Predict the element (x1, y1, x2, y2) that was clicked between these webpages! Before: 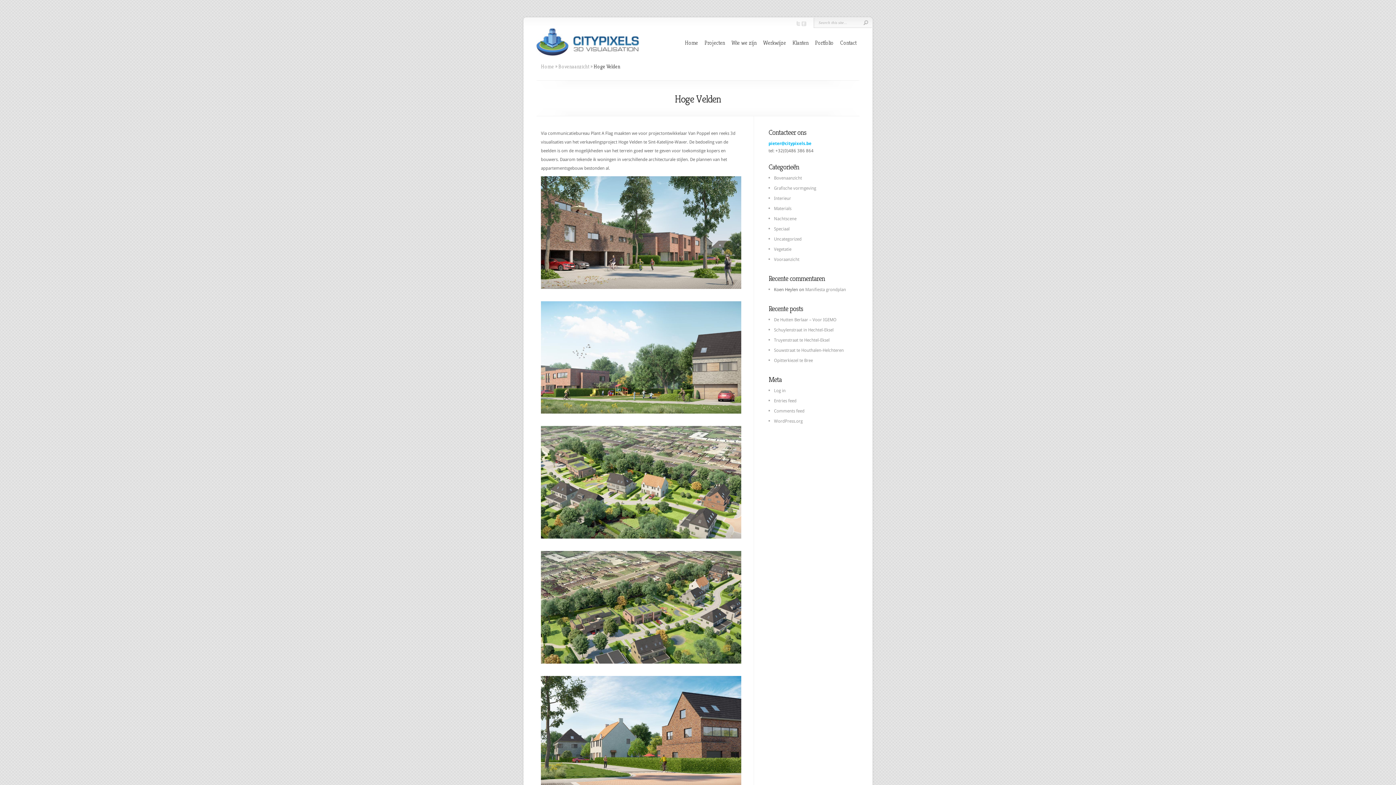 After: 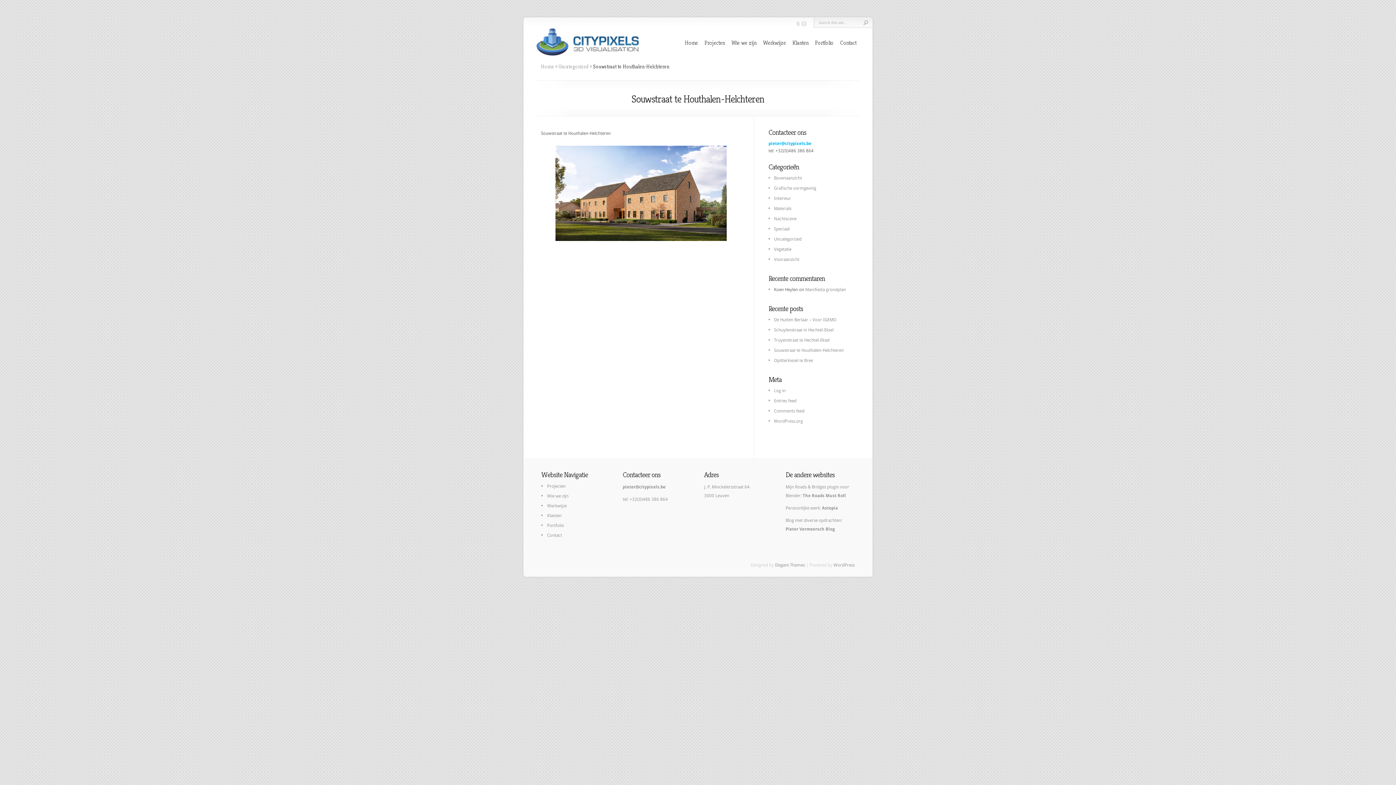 Action: label: Souwstraat te Houthalen-Helchteren bbox: (774, 348, 844, 353)